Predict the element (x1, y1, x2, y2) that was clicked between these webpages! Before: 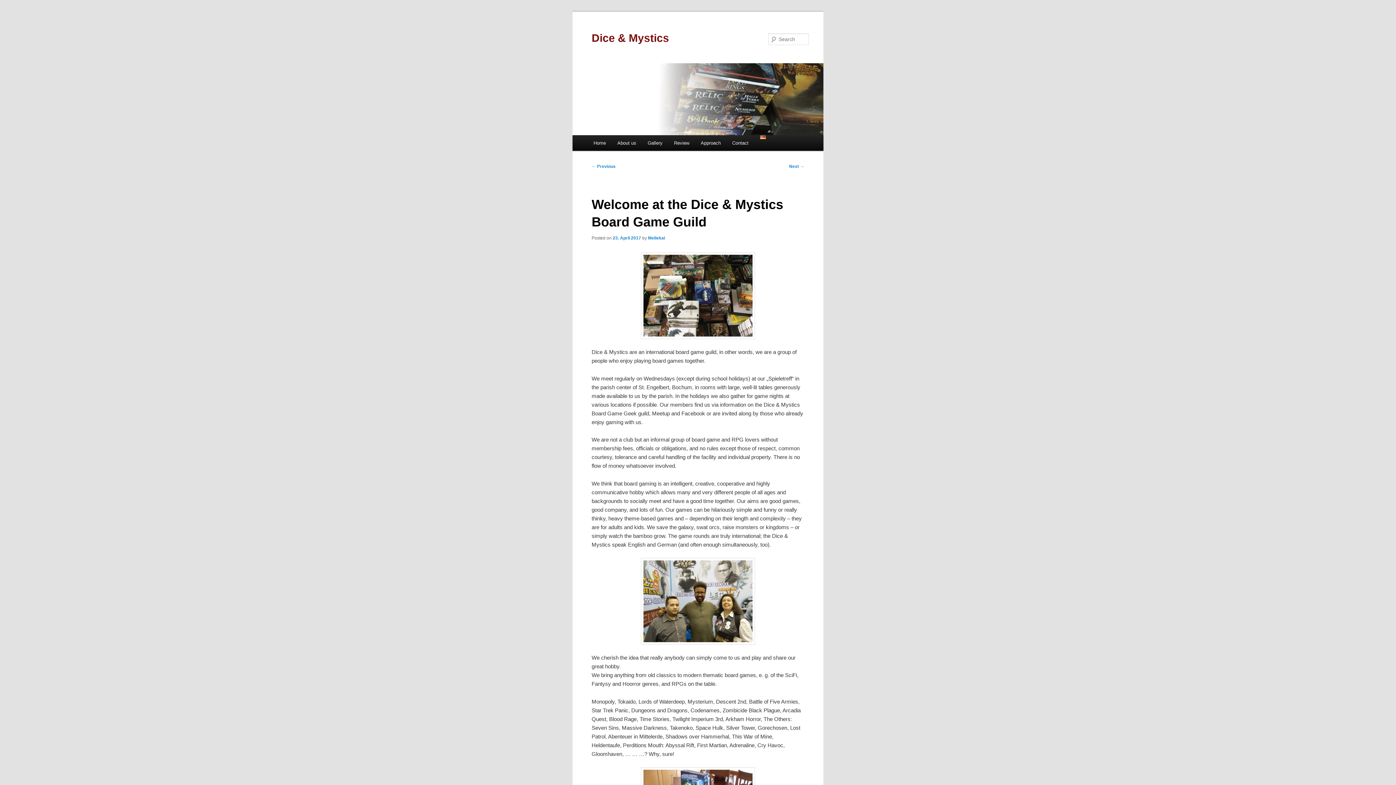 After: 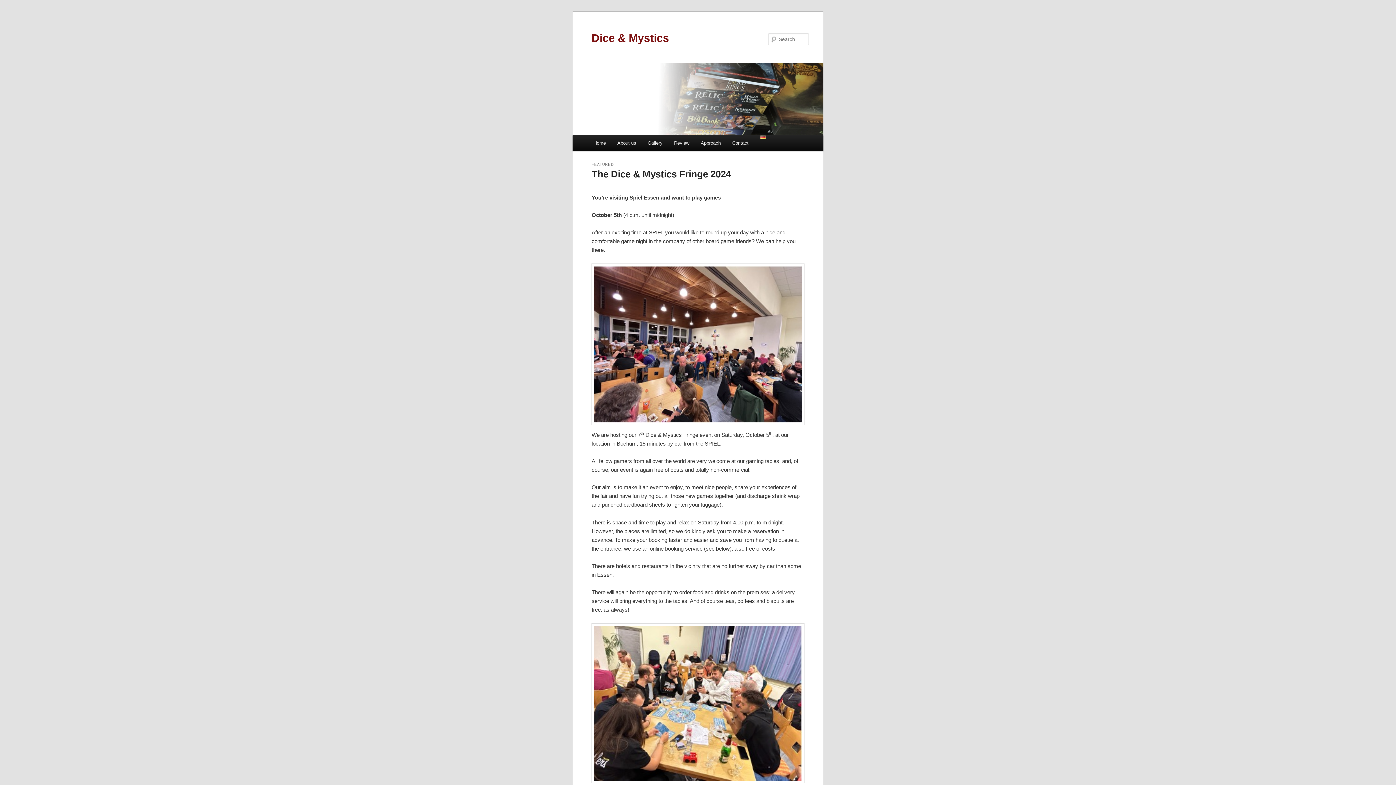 Action: bbox: (587, 135, 611, 150) label: Home